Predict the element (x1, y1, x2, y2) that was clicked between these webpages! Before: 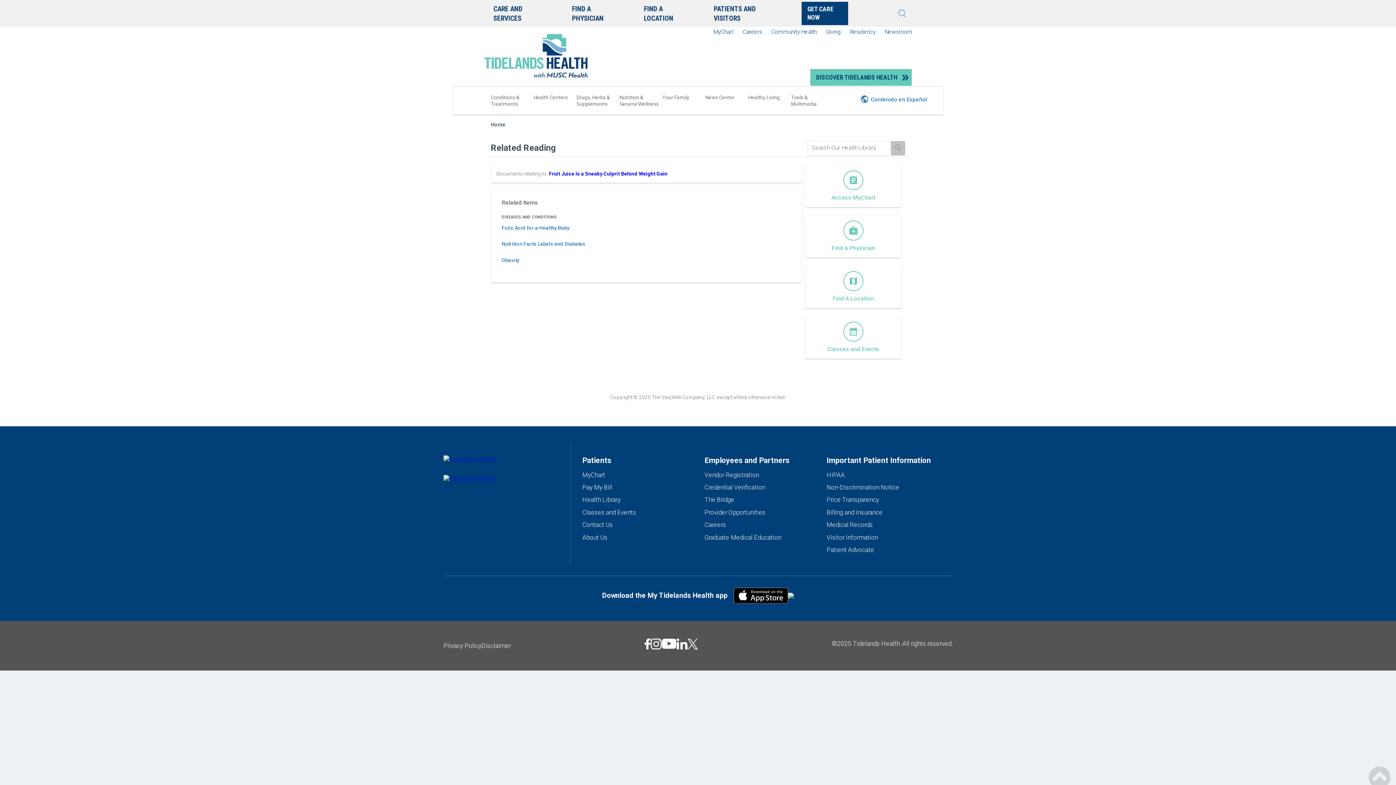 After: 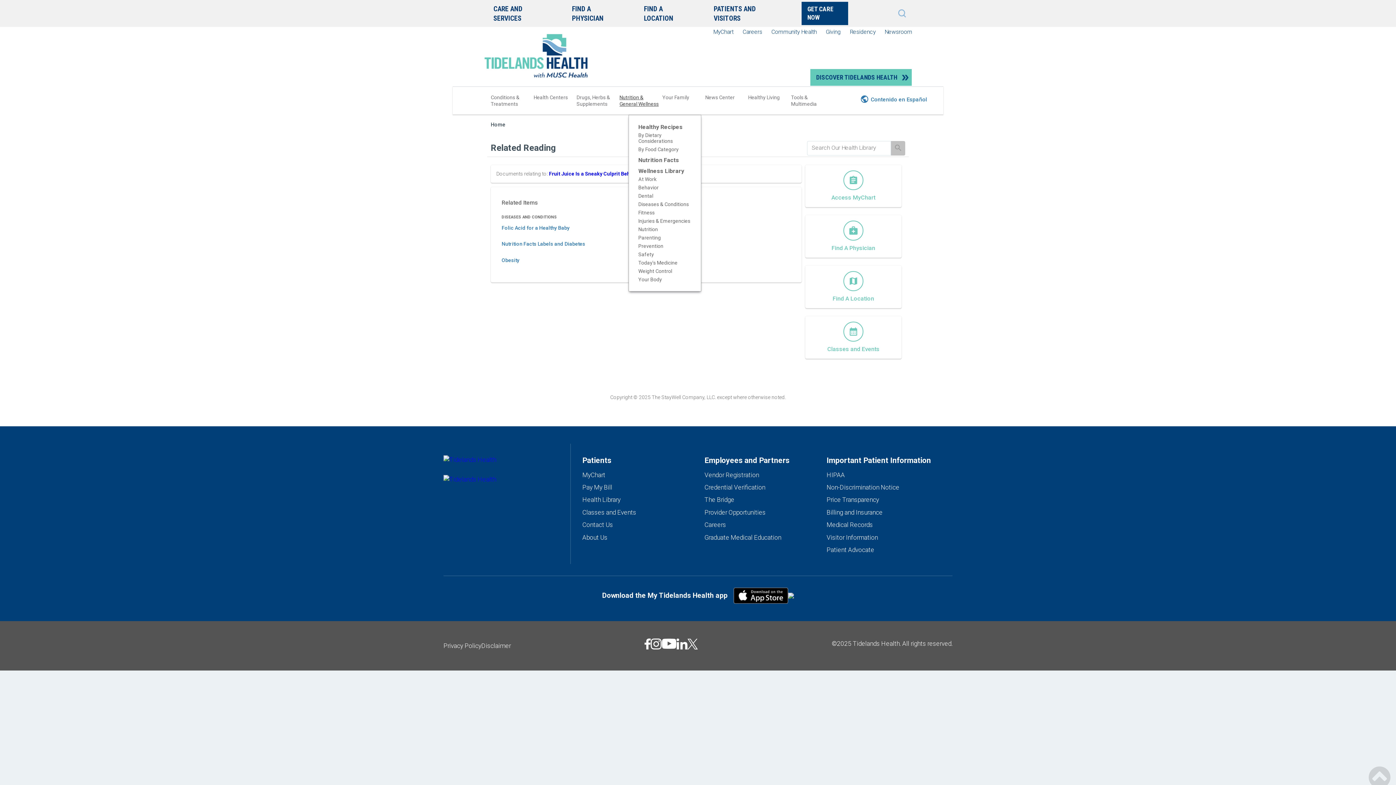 Action: label: Nutrition & General Wellness bbox: (617, 90, 660, 115)